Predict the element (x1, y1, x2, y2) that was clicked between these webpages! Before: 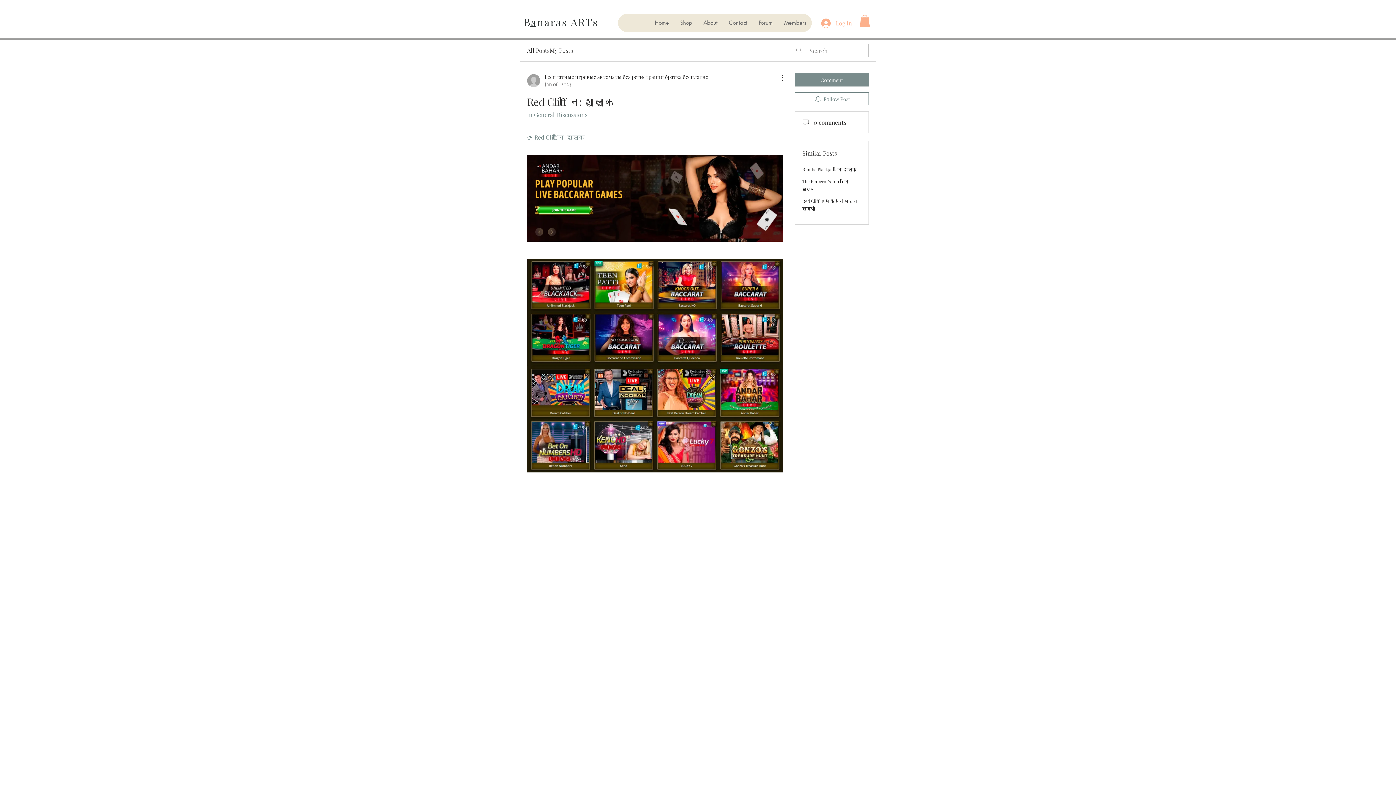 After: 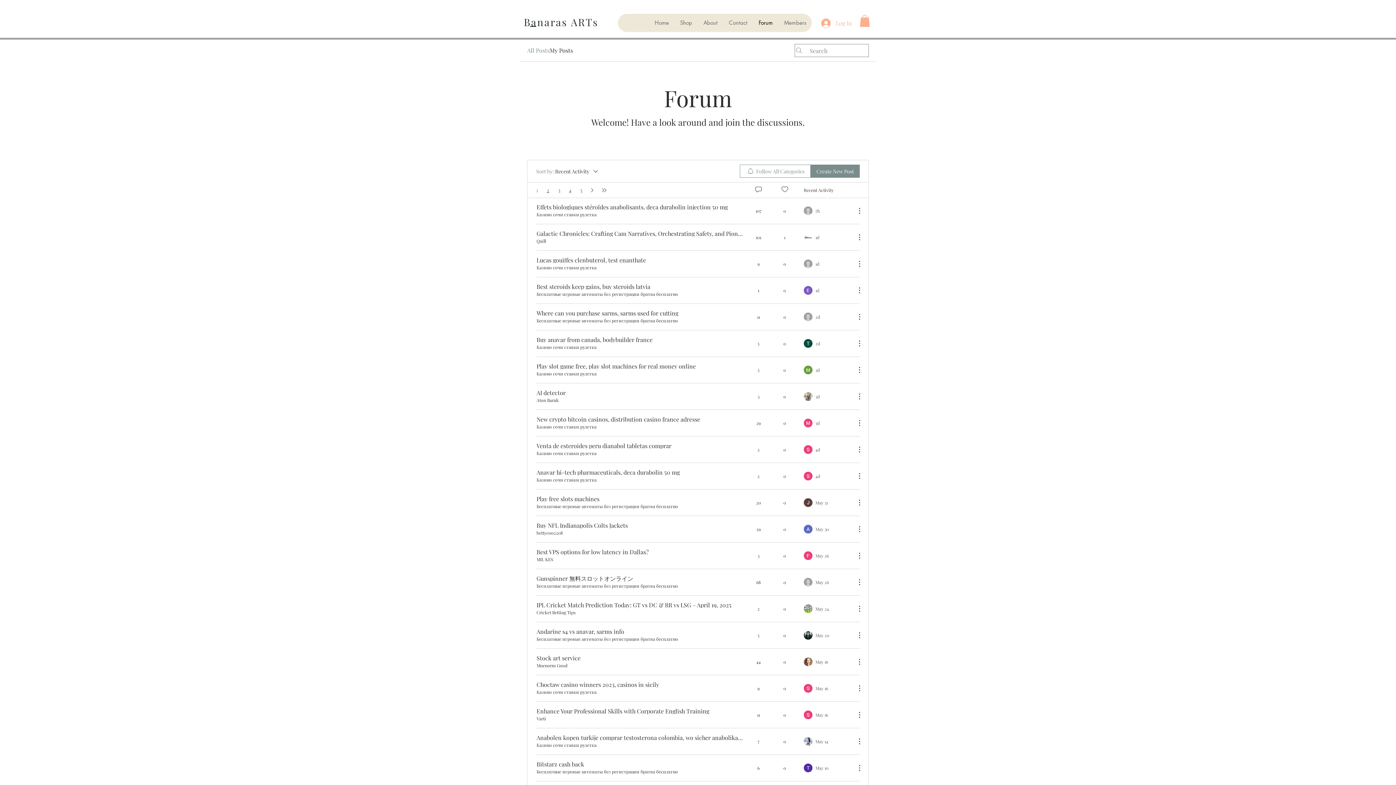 Action: bbox: (753, 13, 778, 32) label: Forum